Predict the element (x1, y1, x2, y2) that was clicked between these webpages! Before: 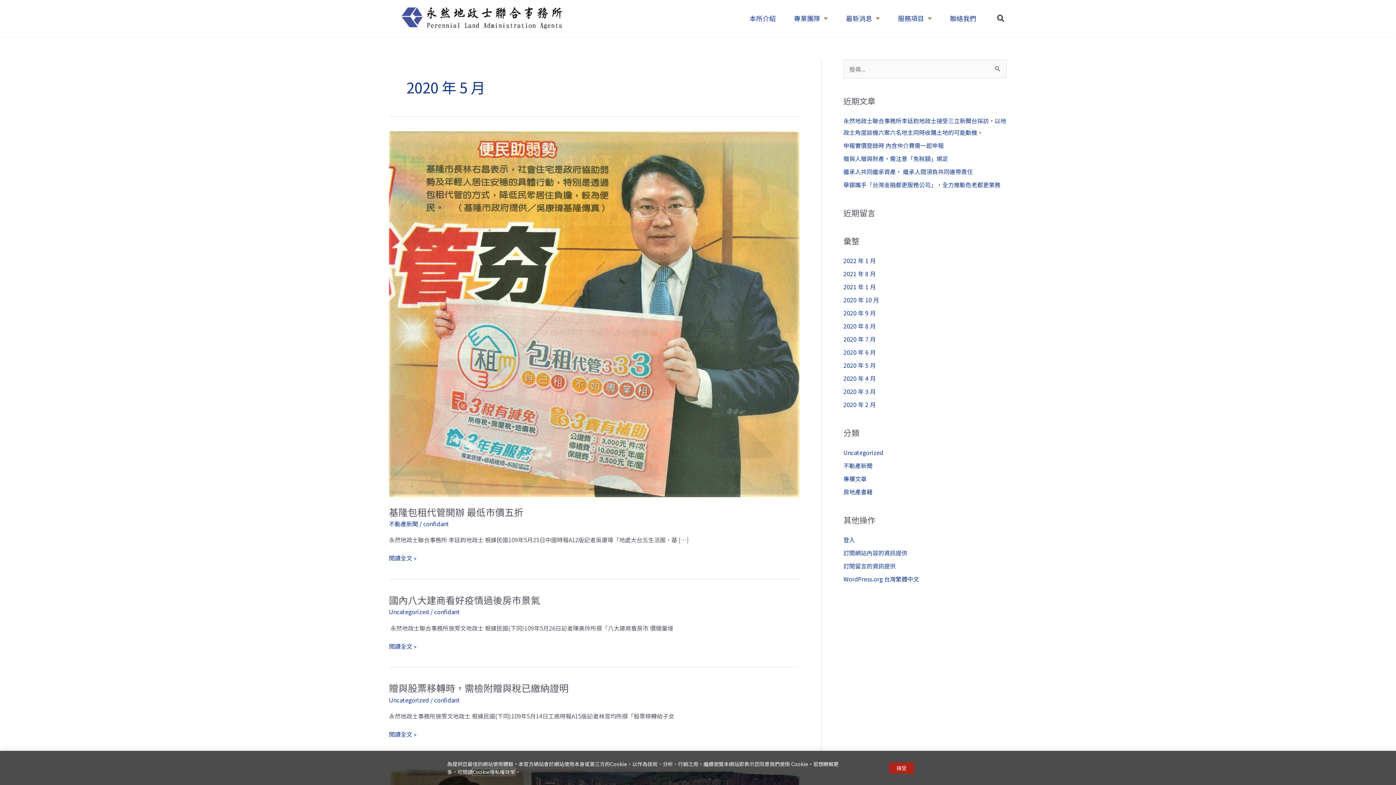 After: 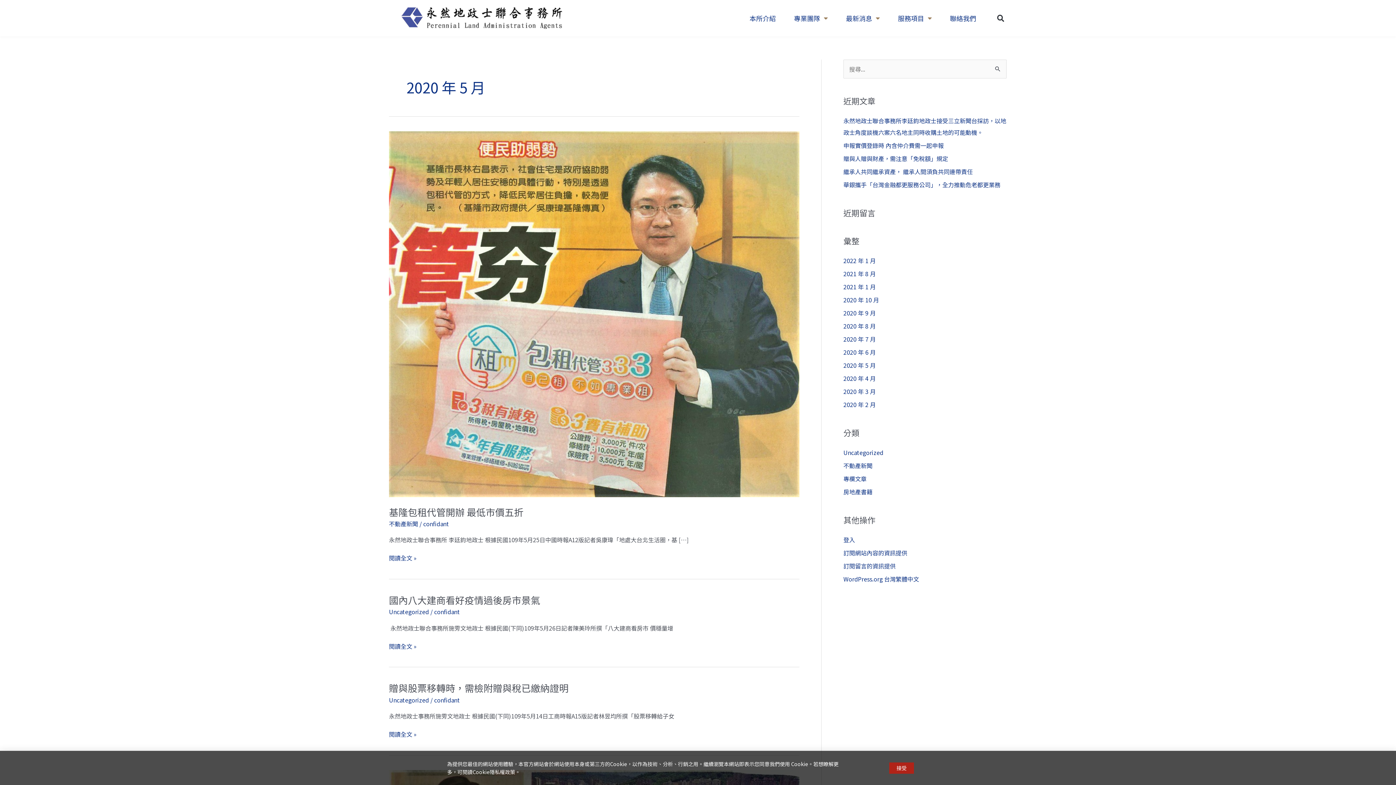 Action: label: 接受 bbox: (889, 762, 914, 774)